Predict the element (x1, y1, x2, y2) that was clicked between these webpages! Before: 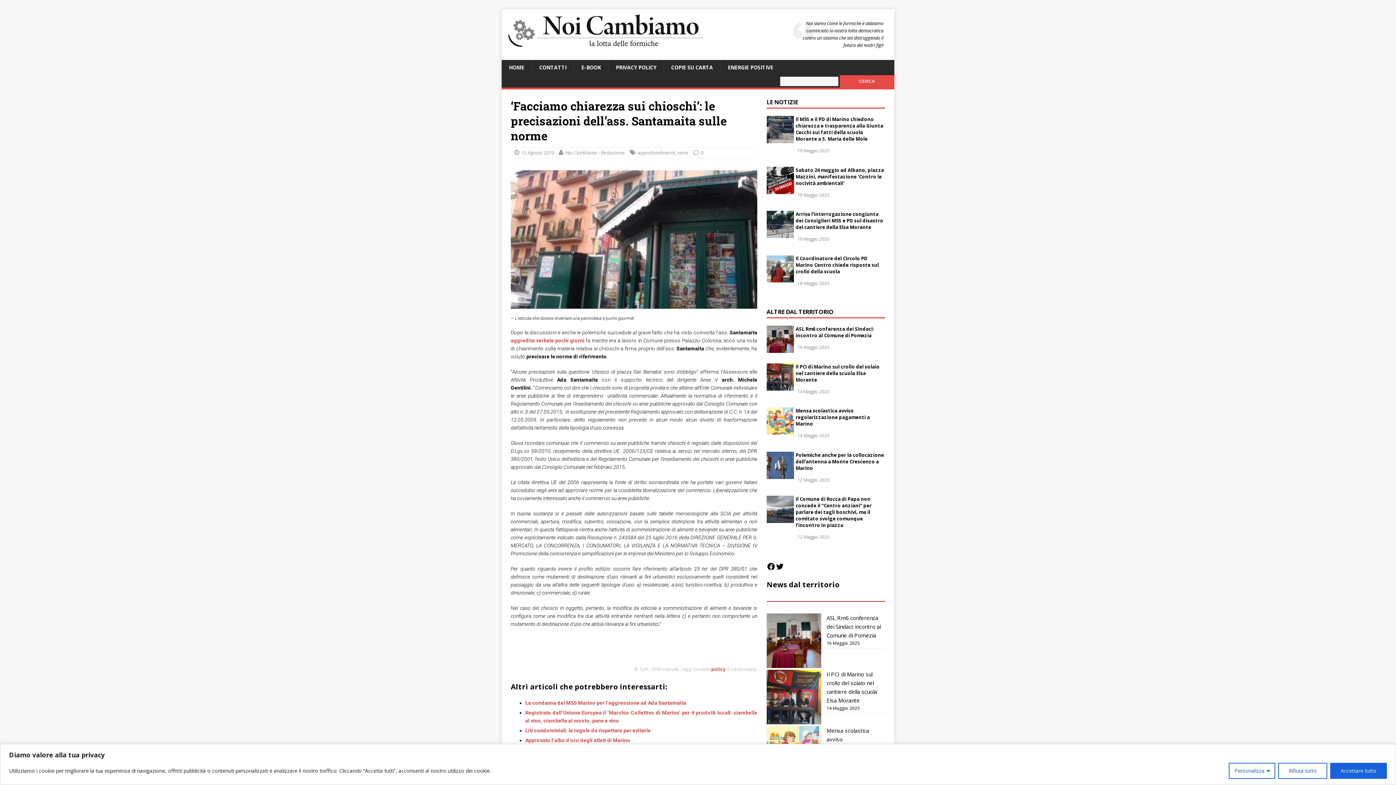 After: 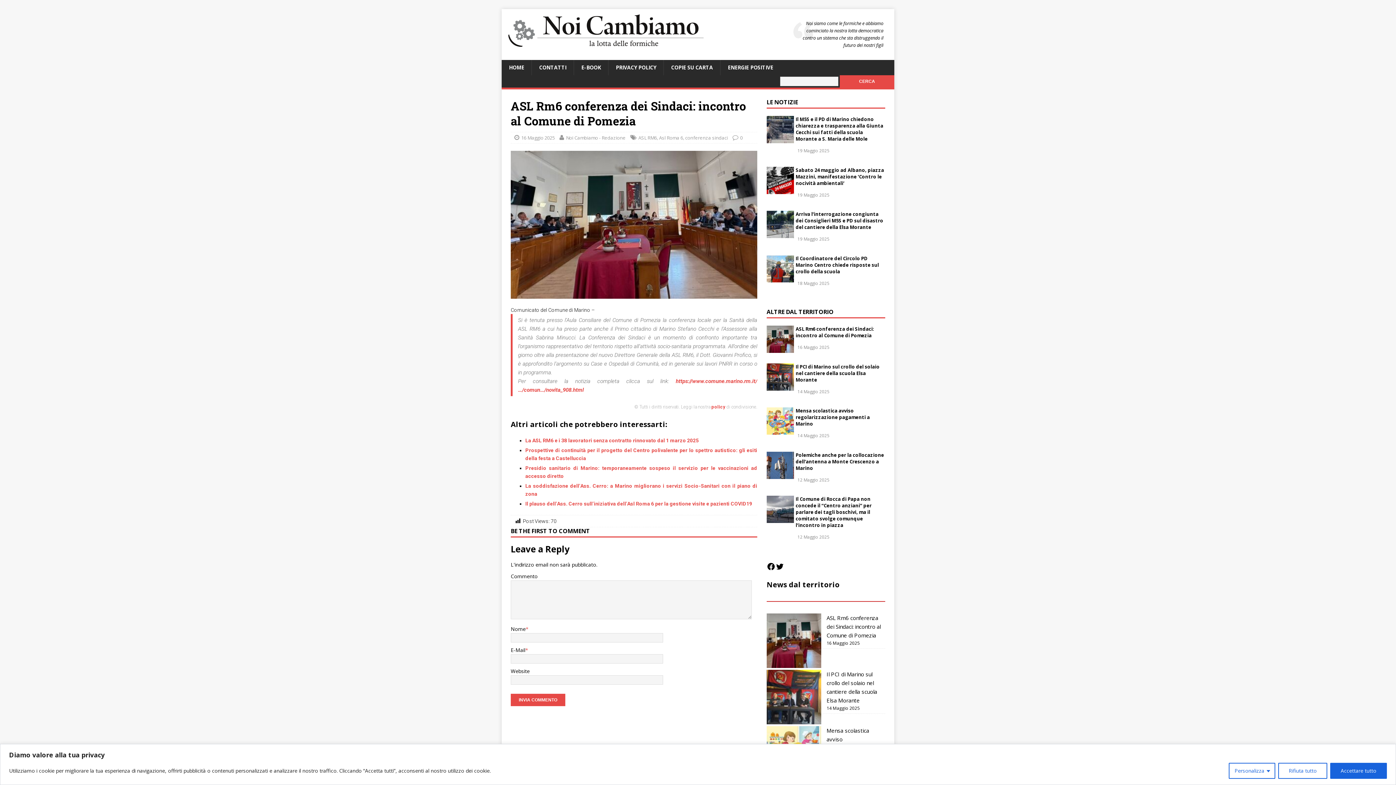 Action: bbox: (826, 614, 881, 639) label: ASL Rm6 conferenza dei Sindaci: incontro al Comune di Pomezia